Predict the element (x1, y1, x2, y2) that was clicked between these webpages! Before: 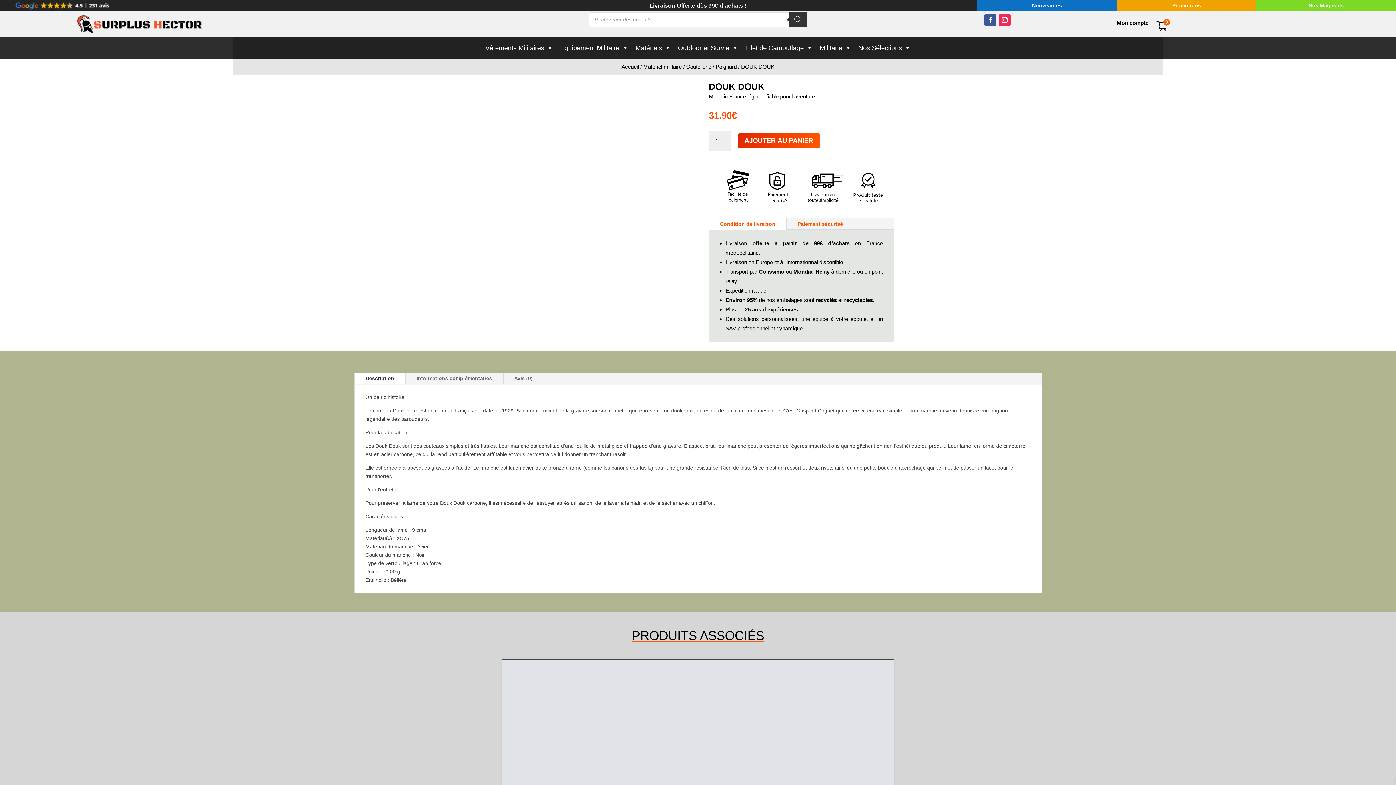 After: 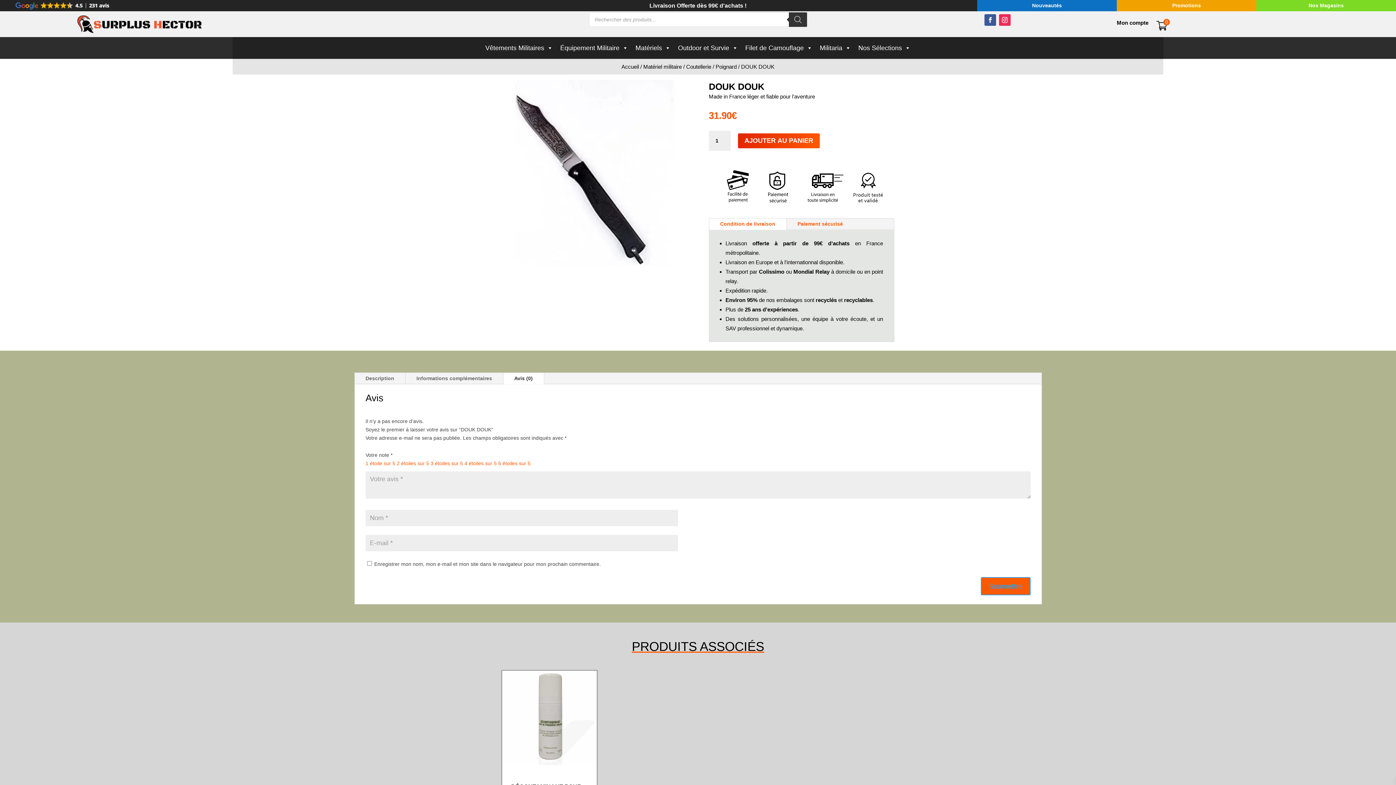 Action: label: Avis (0) bbox: (503, 372, 543, 384)